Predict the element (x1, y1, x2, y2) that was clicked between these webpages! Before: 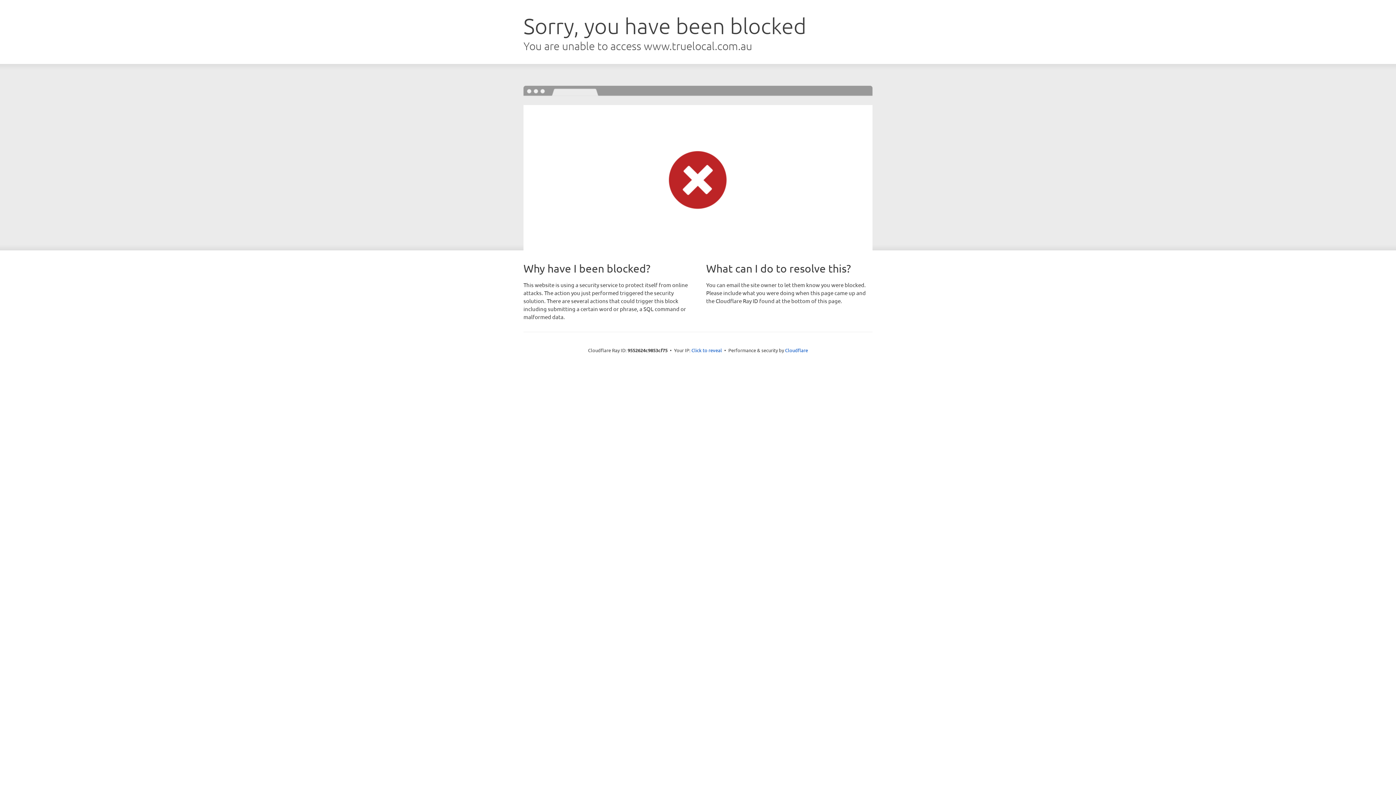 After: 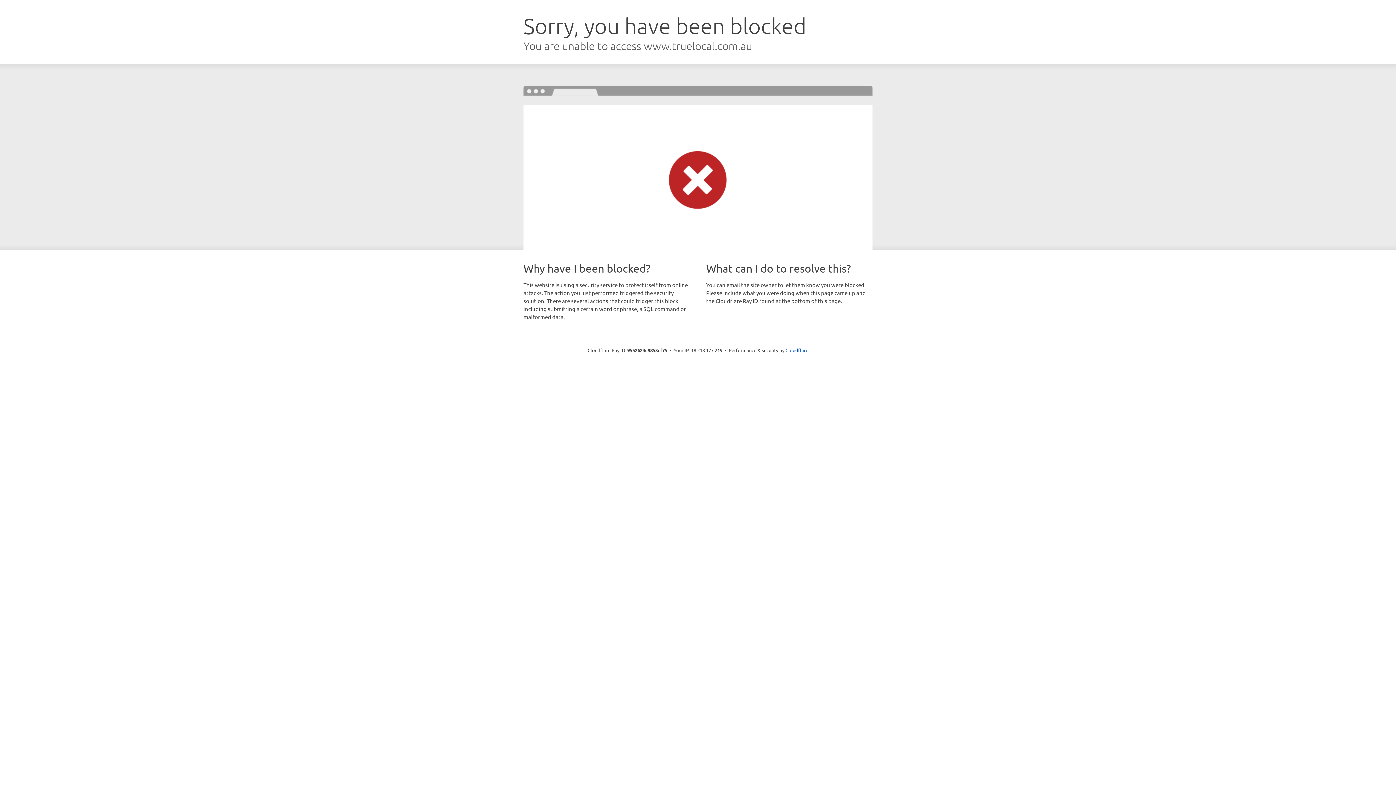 Action: label: Click to reveal bbox: (691, 346, 722, 353)